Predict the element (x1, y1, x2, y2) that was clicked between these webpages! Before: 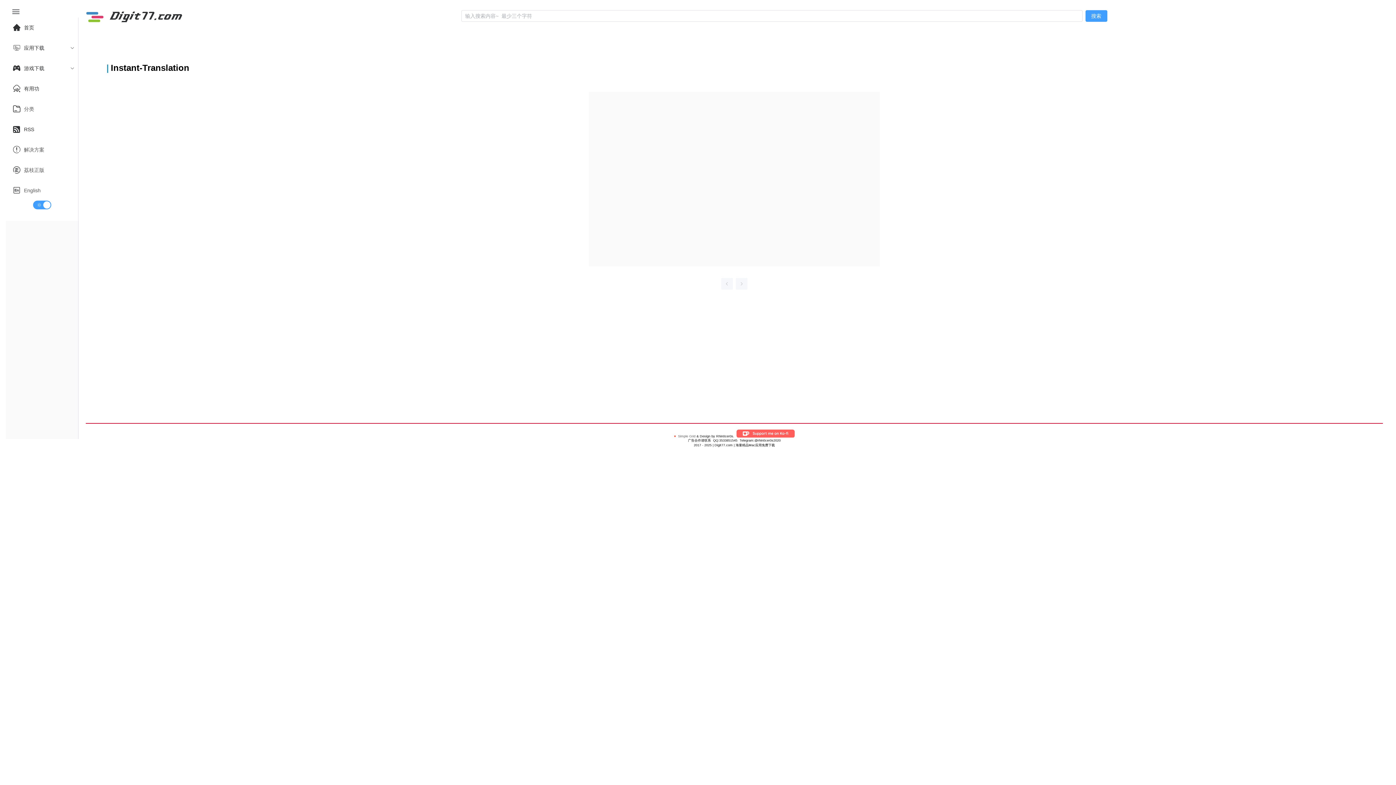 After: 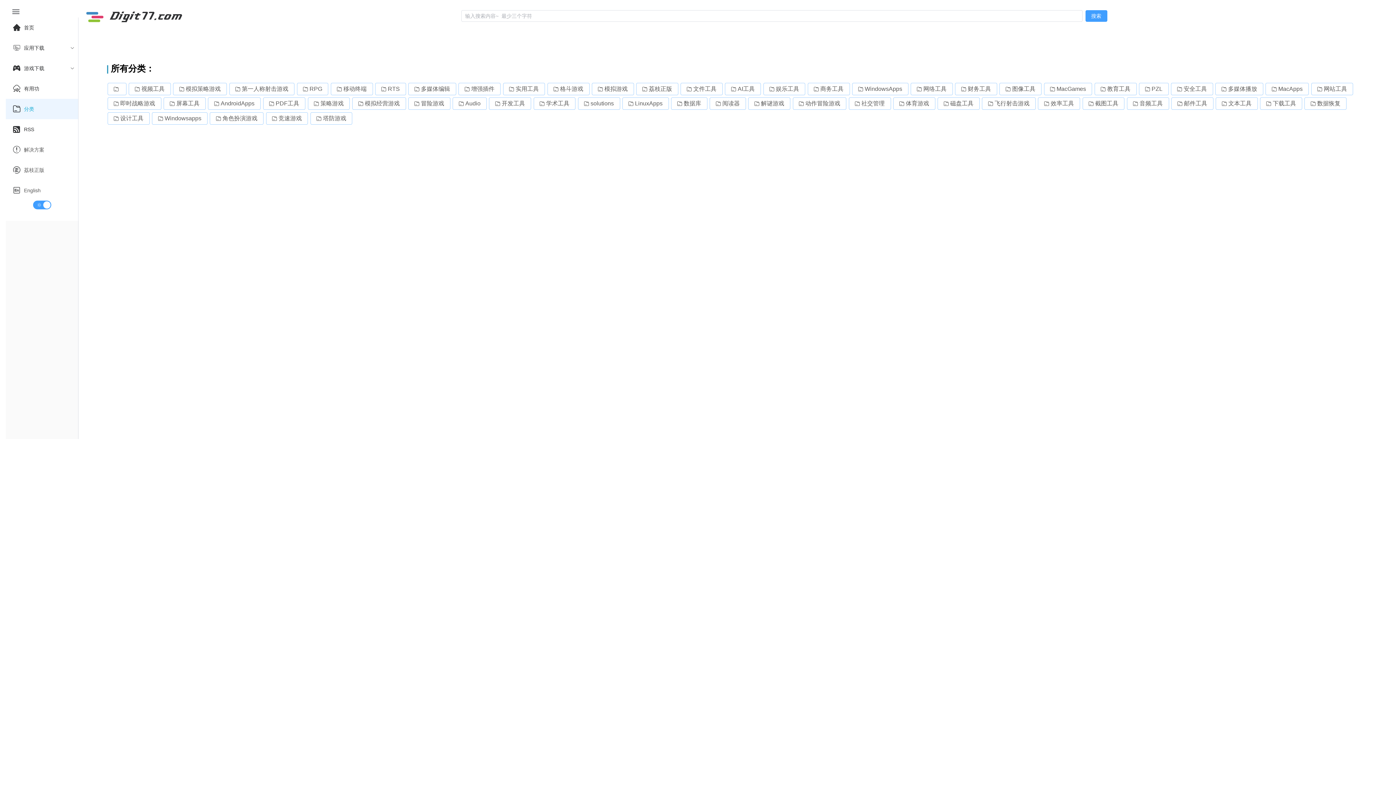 Action: bbox: (24, 98, 34, 119) label: 分类